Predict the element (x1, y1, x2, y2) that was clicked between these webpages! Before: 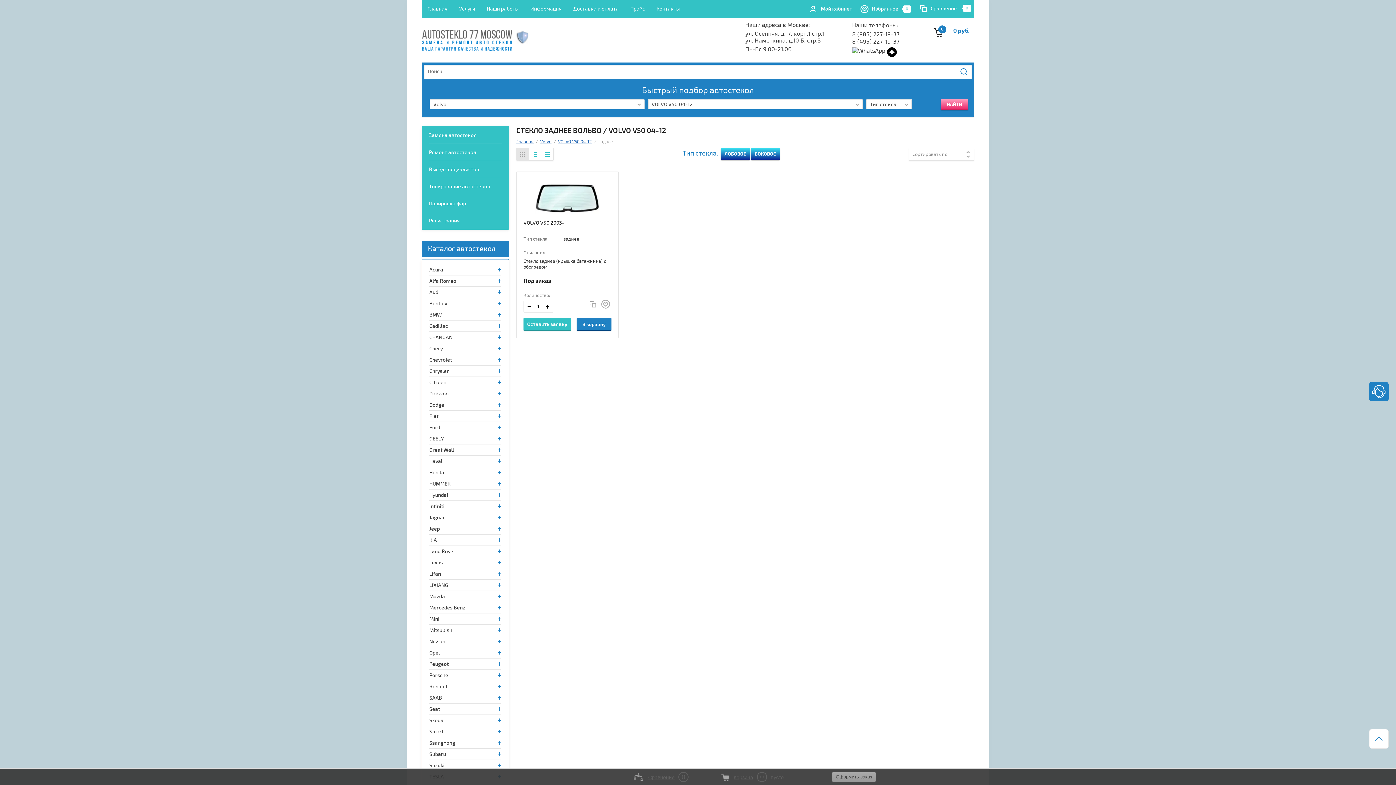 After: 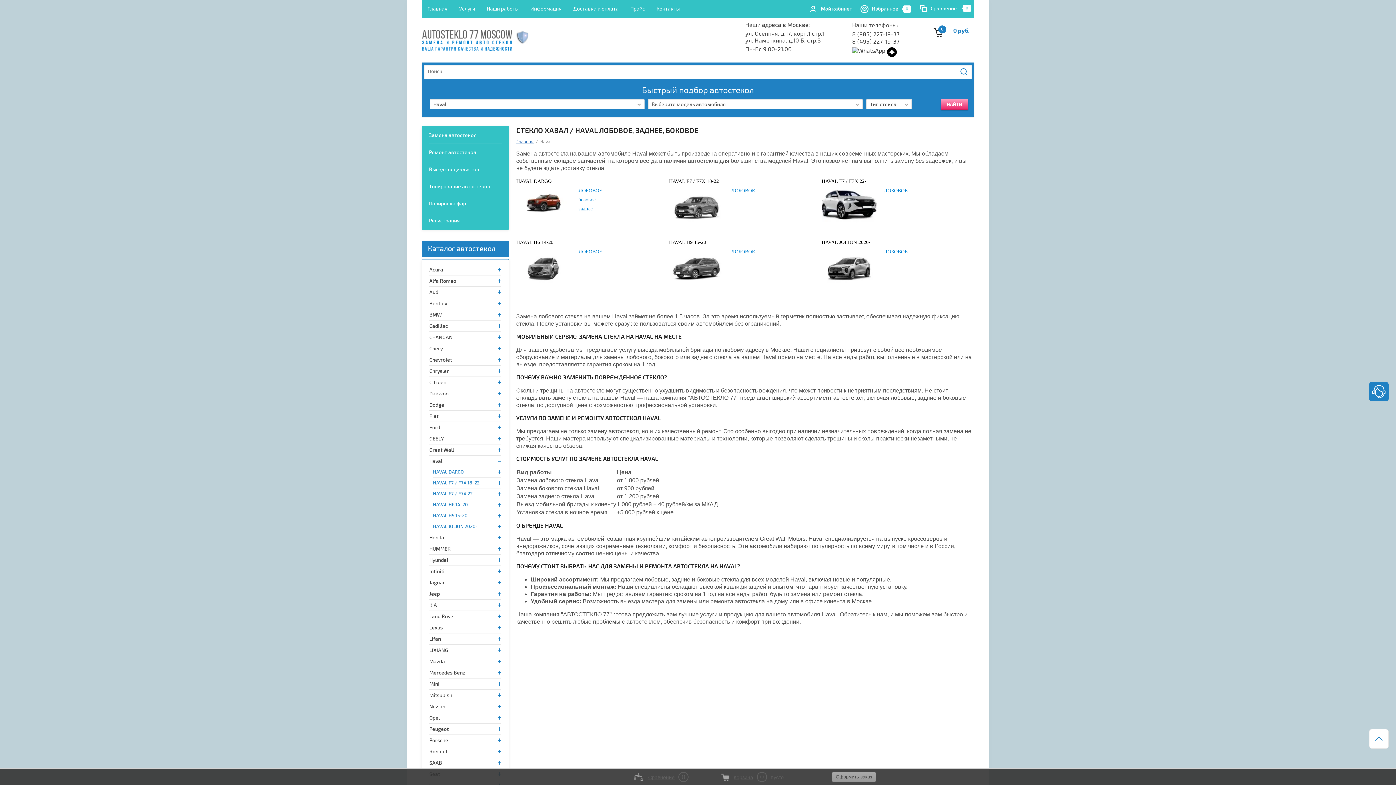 Action: bbox: (429, 456, 497, 466) label: Haval